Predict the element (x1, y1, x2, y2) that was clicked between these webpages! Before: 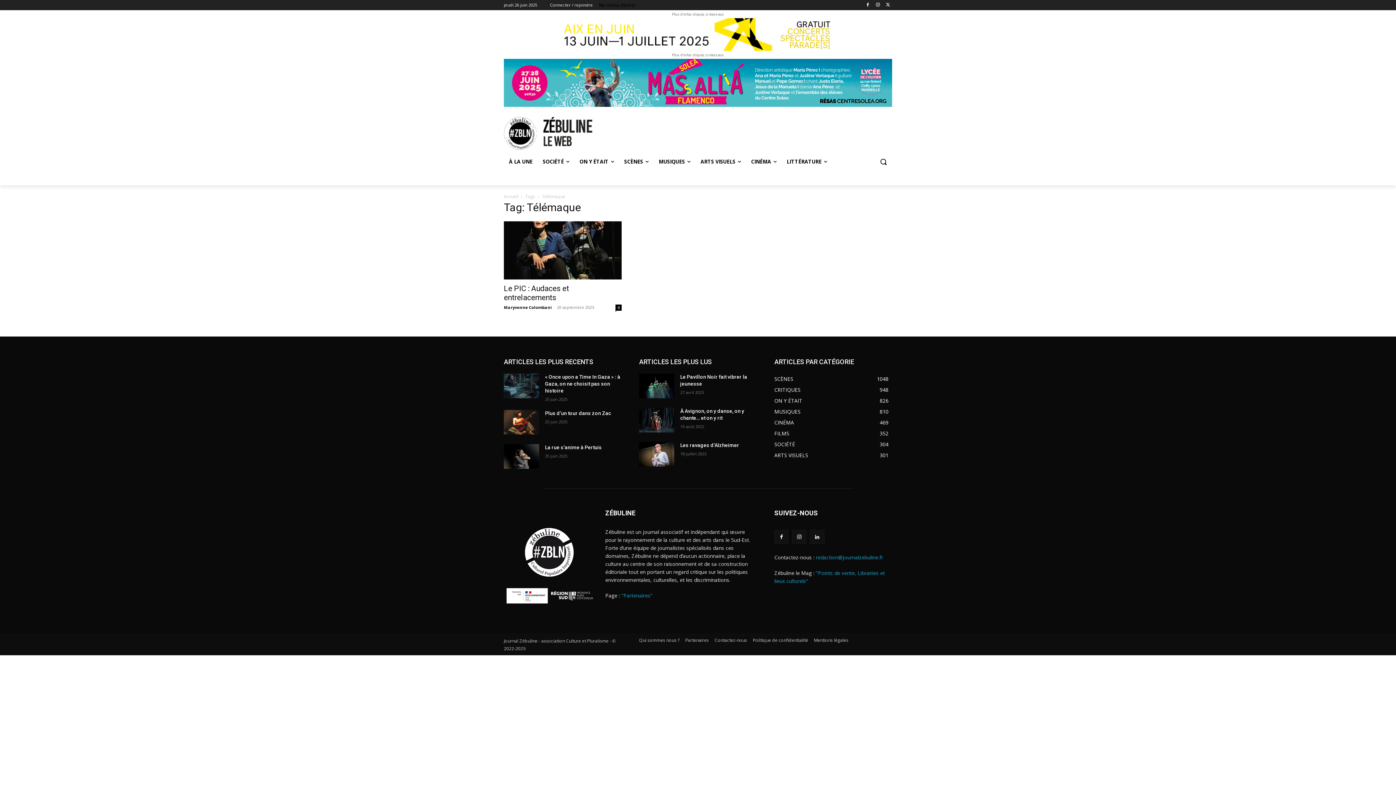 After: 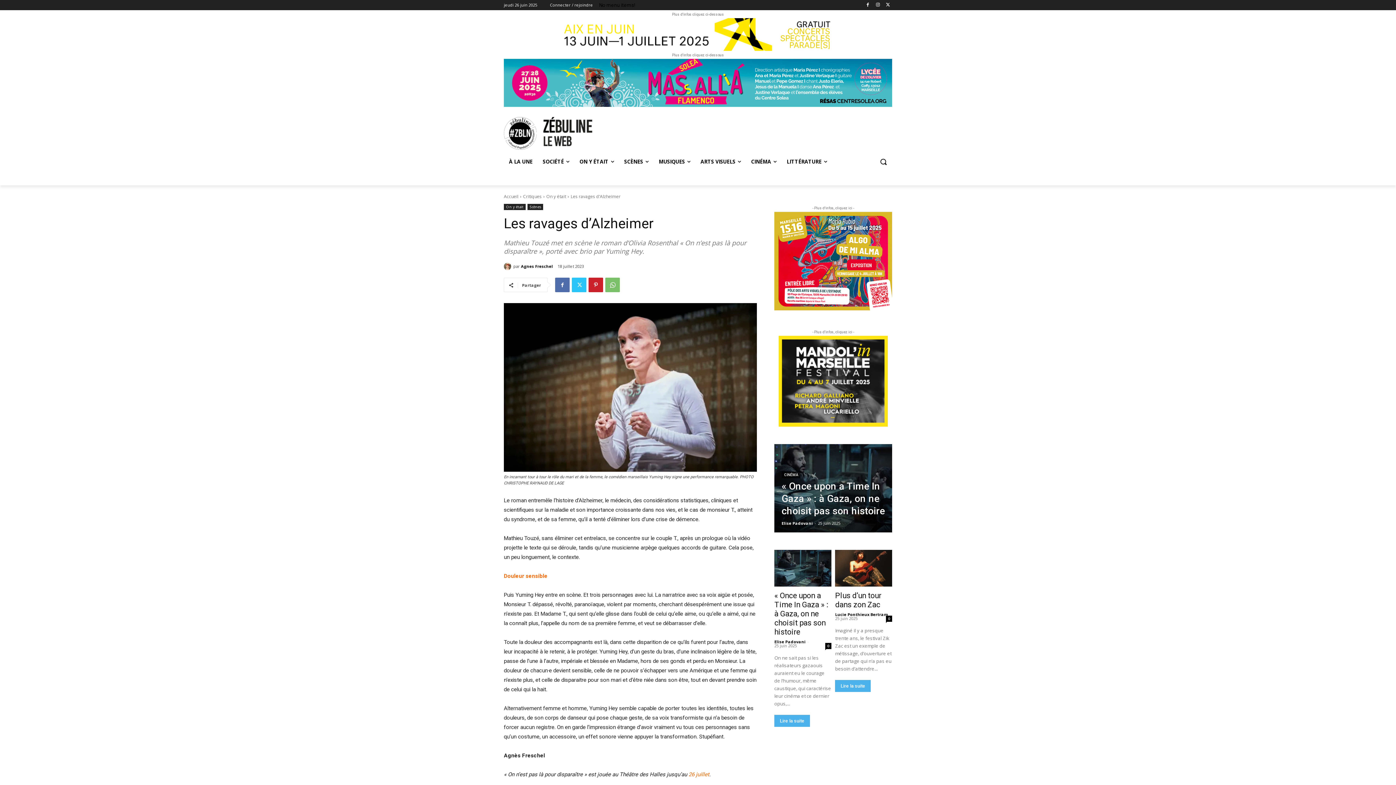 Action: bbox: (639, 442, 674, 467)